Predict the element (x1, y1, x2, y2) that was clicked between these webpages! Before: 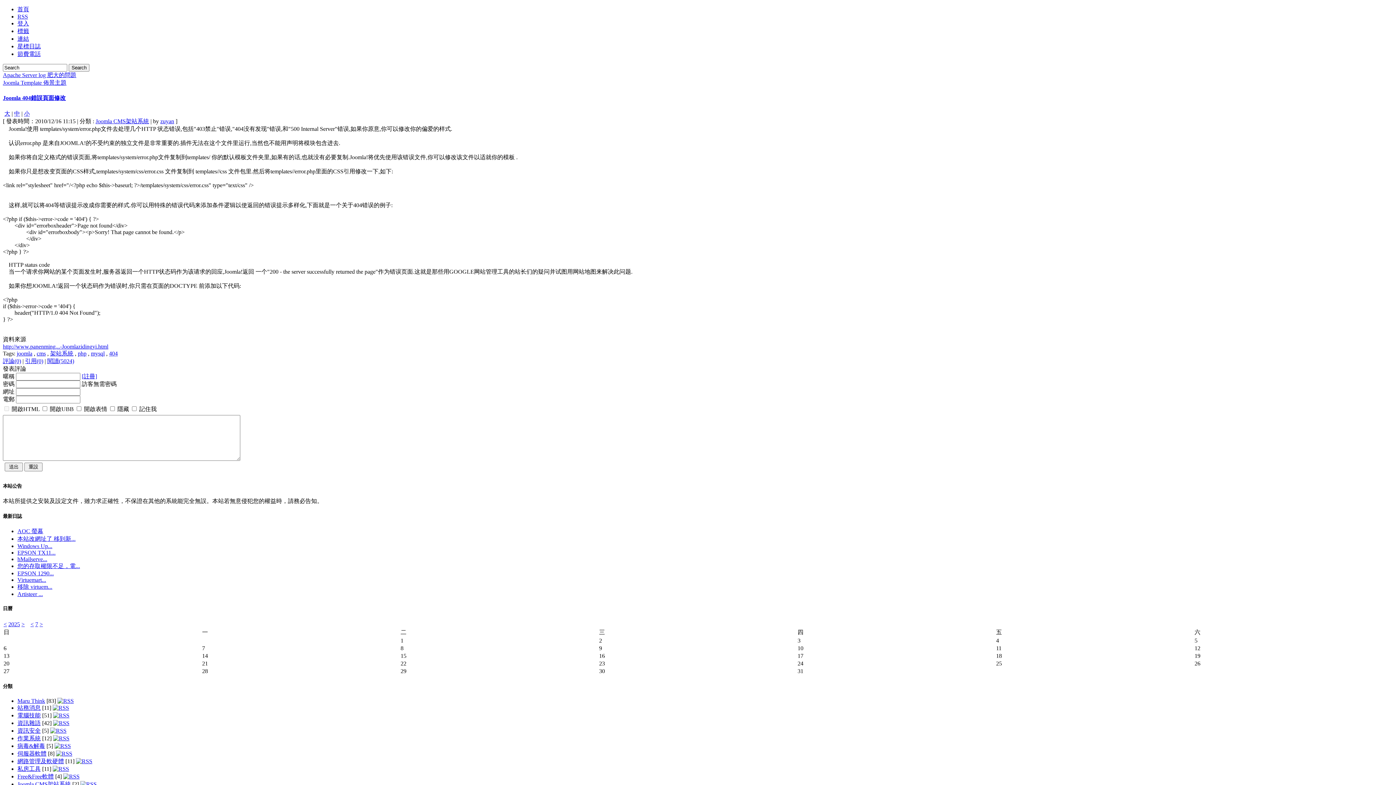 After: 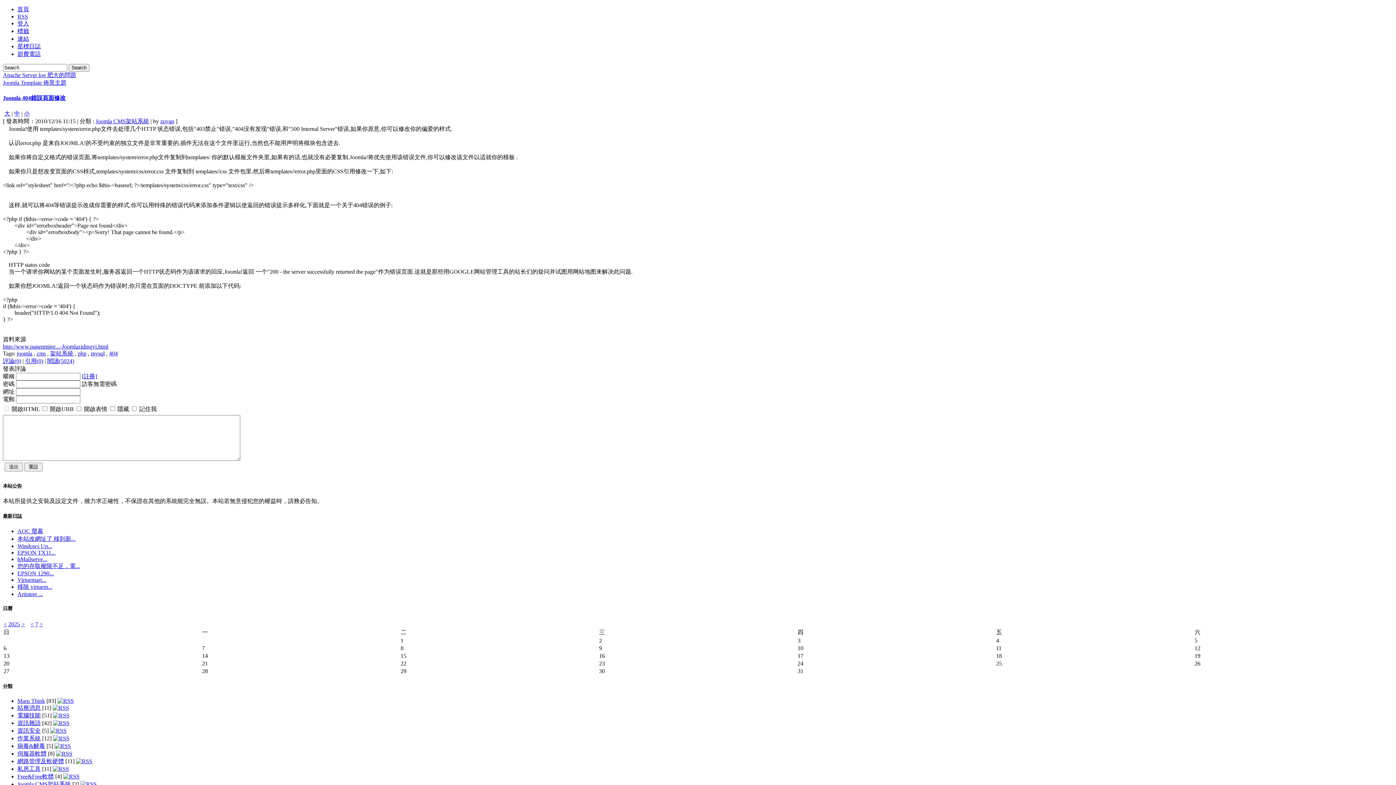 Action: label: http://www.panenming...-Joomlazidingyi.html bbox: (2, 343, 108, 349)